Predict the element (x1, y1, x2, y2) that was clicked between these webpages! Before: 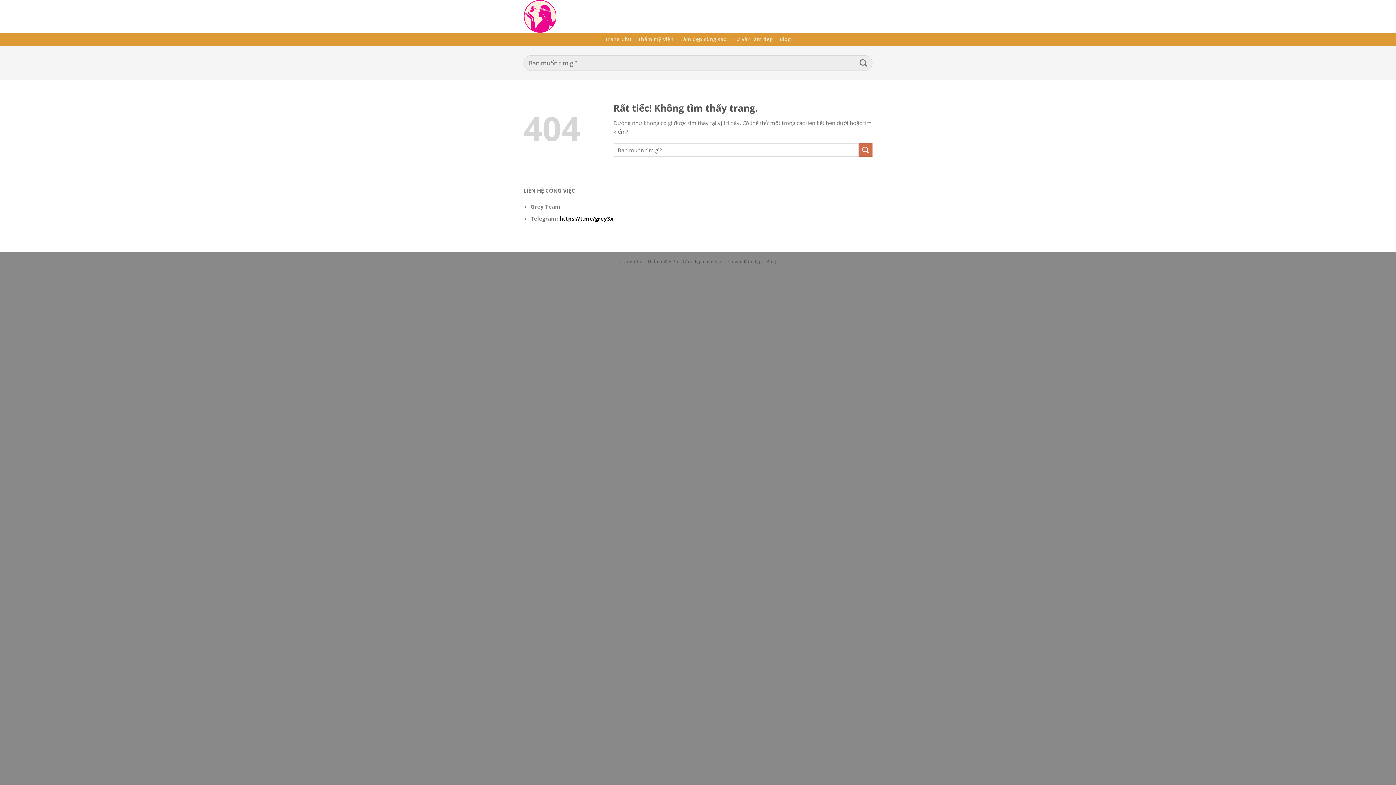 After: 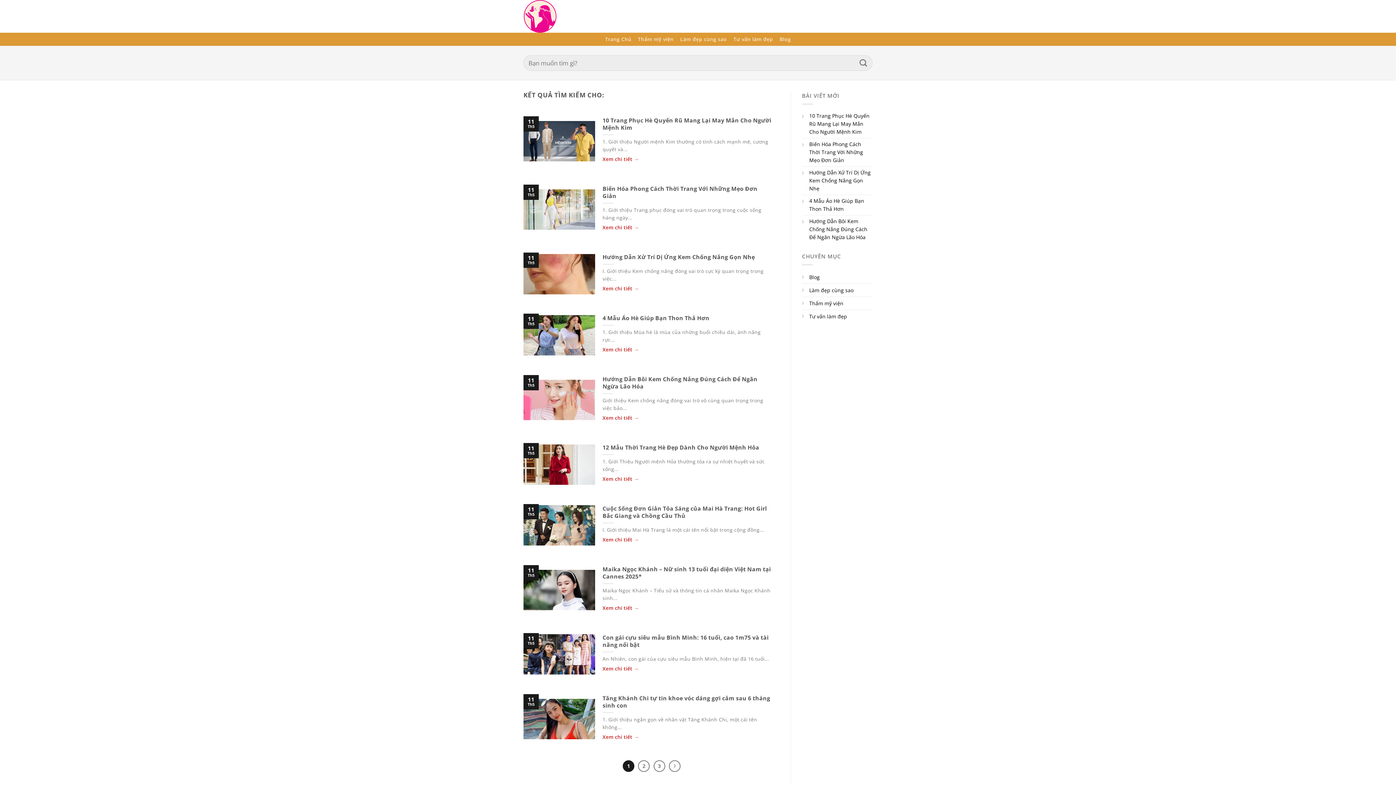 Action: bbox: (855, 55, 871, 70) label: Gửi